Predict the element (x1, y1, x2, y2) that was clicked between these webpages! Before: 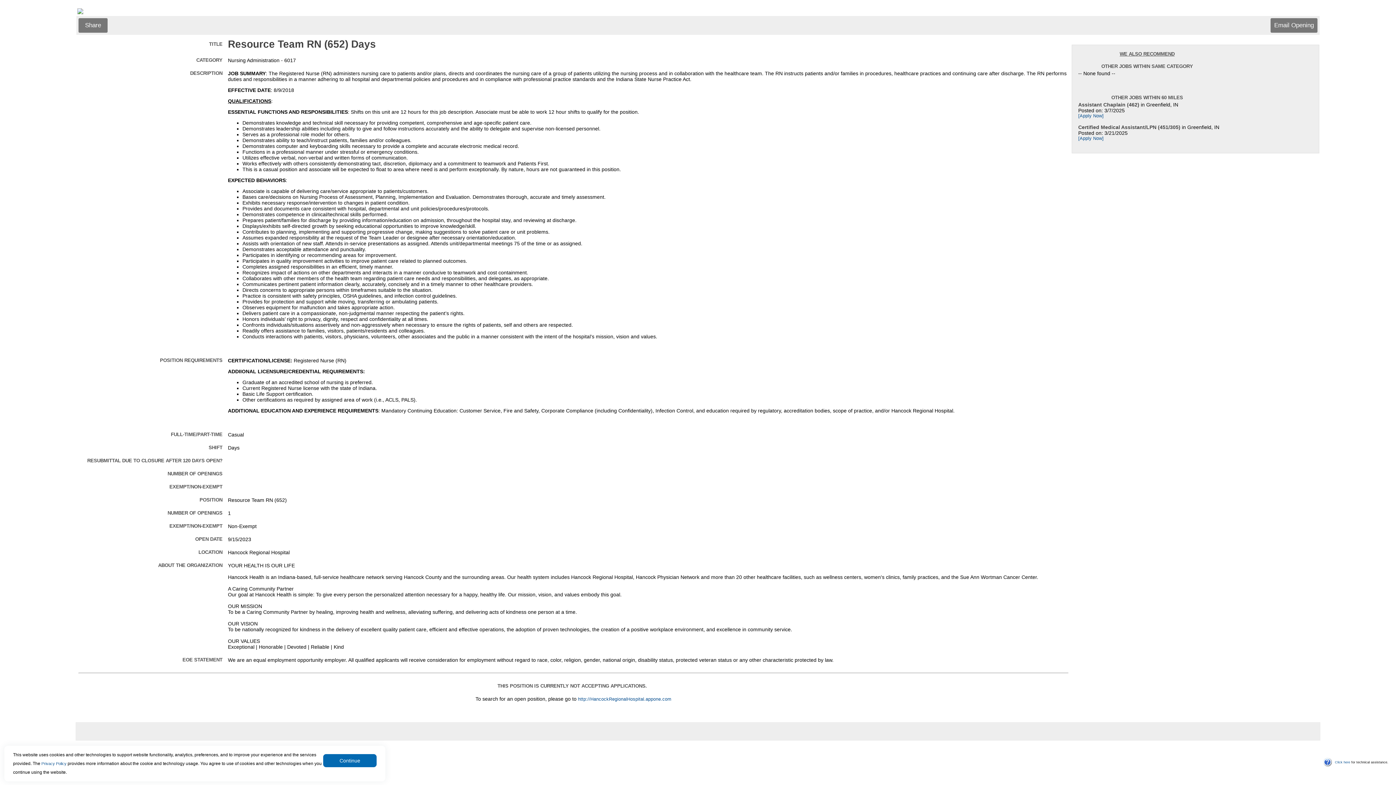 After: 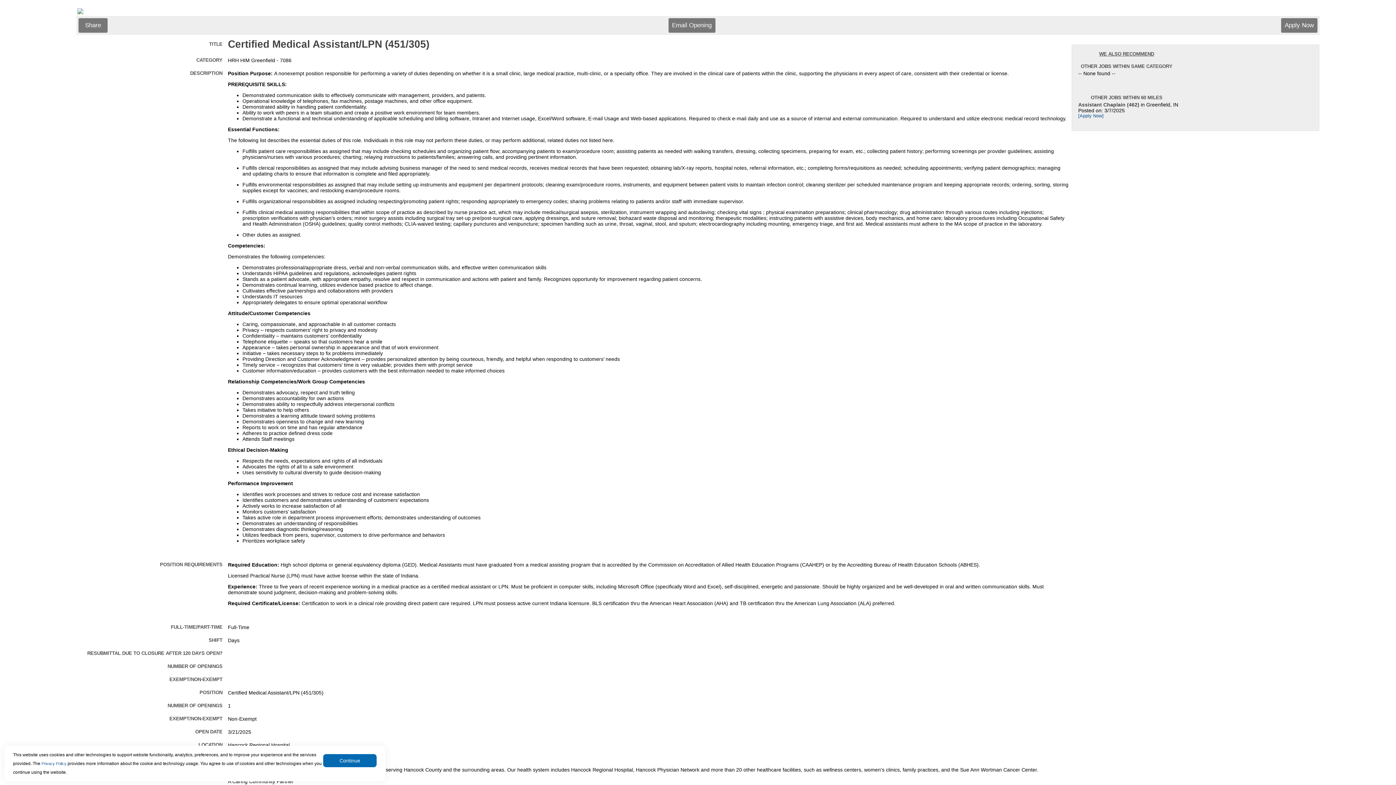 Action: bbox: (1078, 136, 1104, 141) label: [Apply Now]